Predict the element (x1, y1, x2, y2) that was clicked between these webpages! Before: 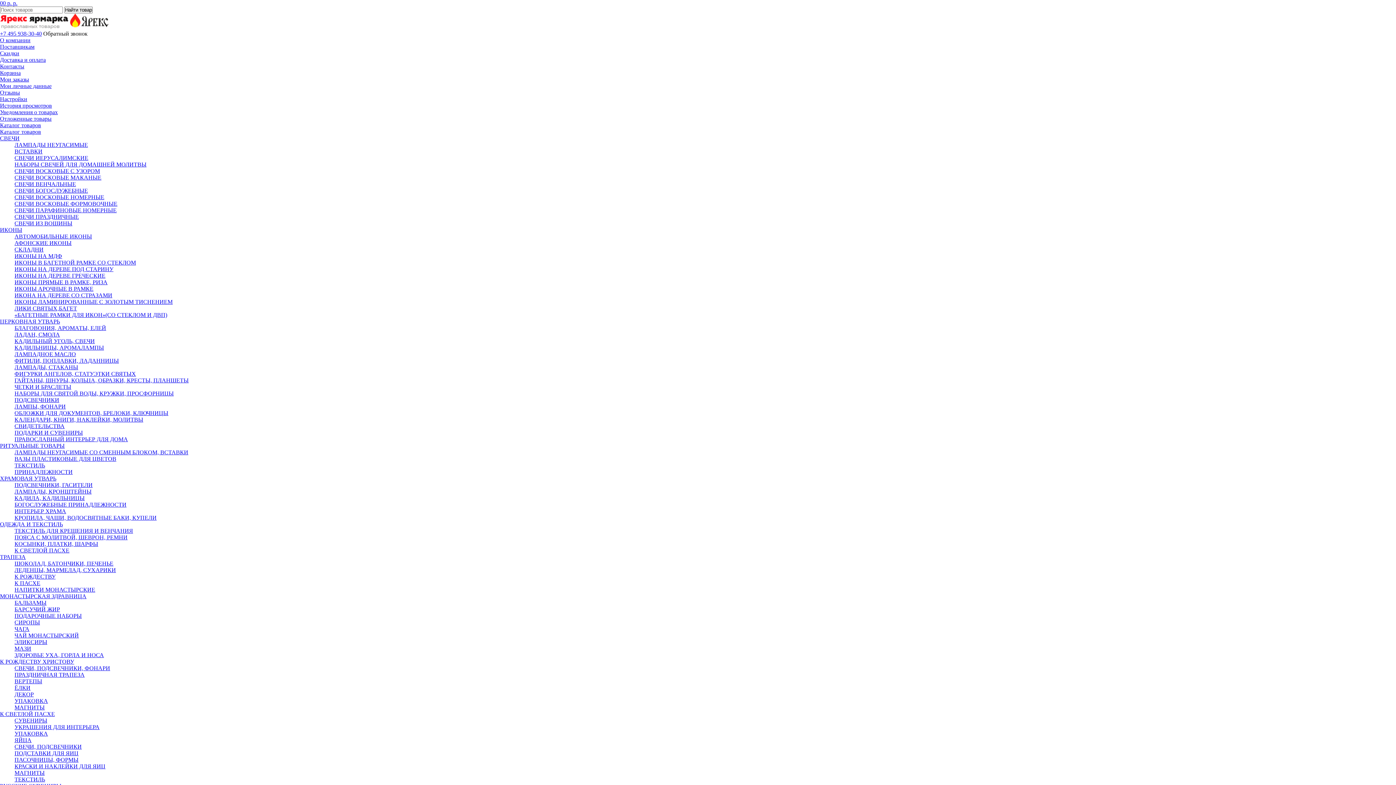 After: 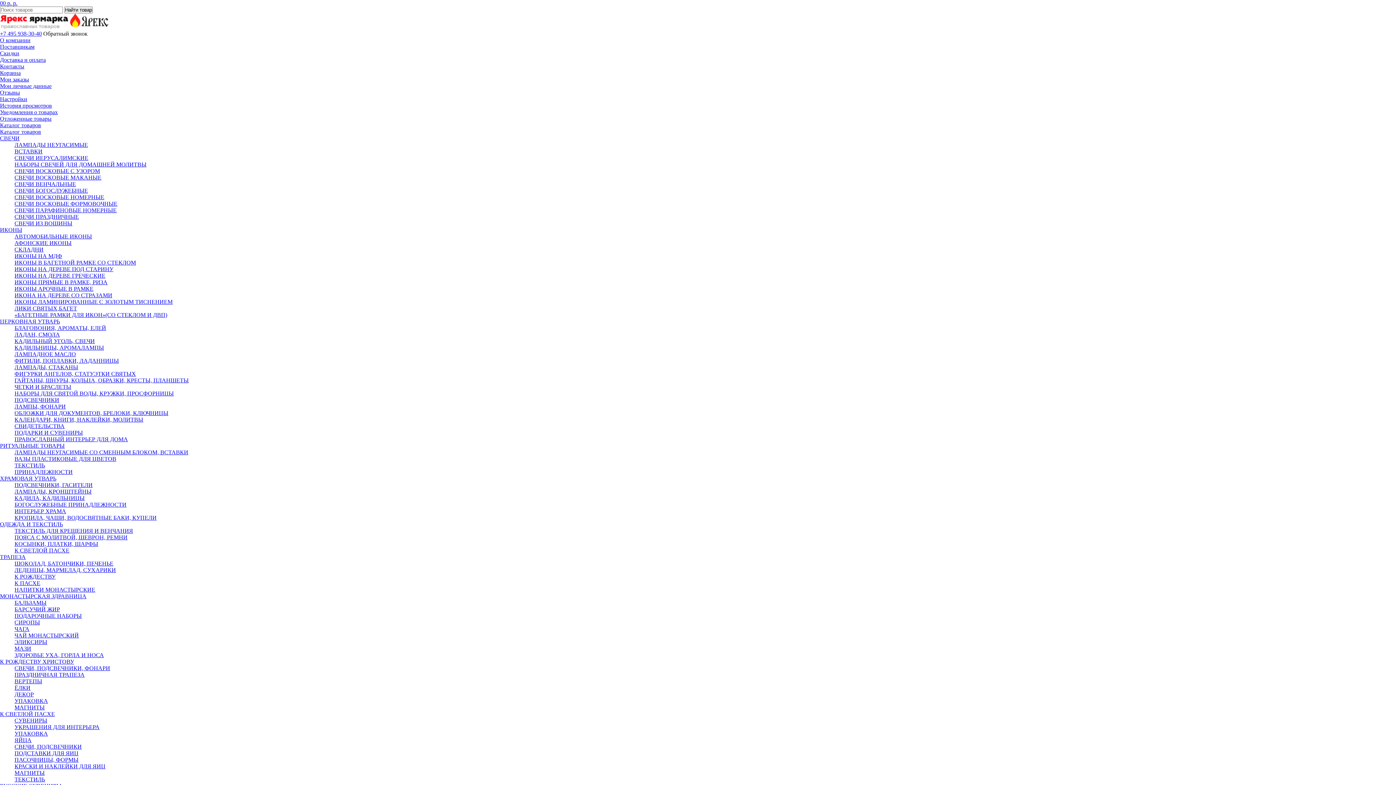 Action: bbox: (0, 63, 24, 69) label: Контакты